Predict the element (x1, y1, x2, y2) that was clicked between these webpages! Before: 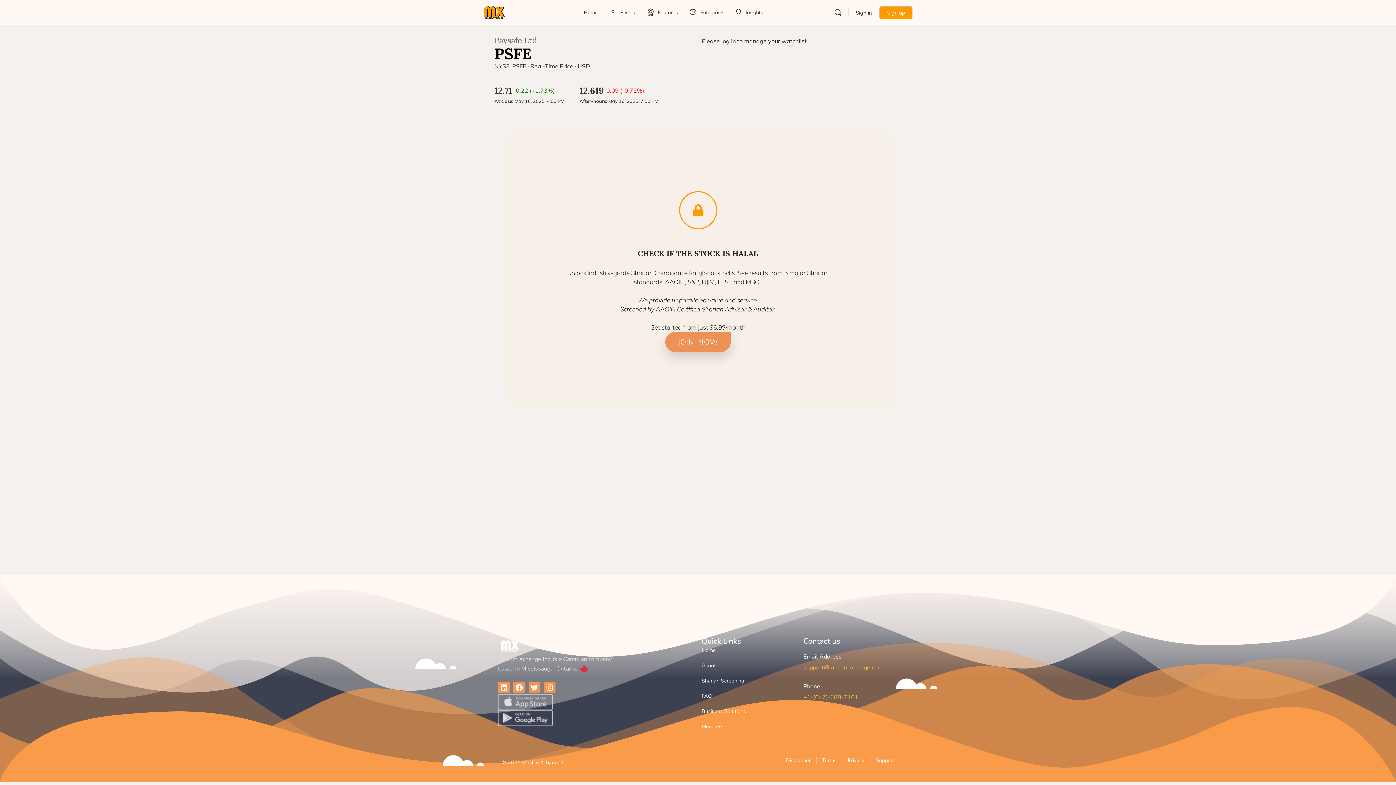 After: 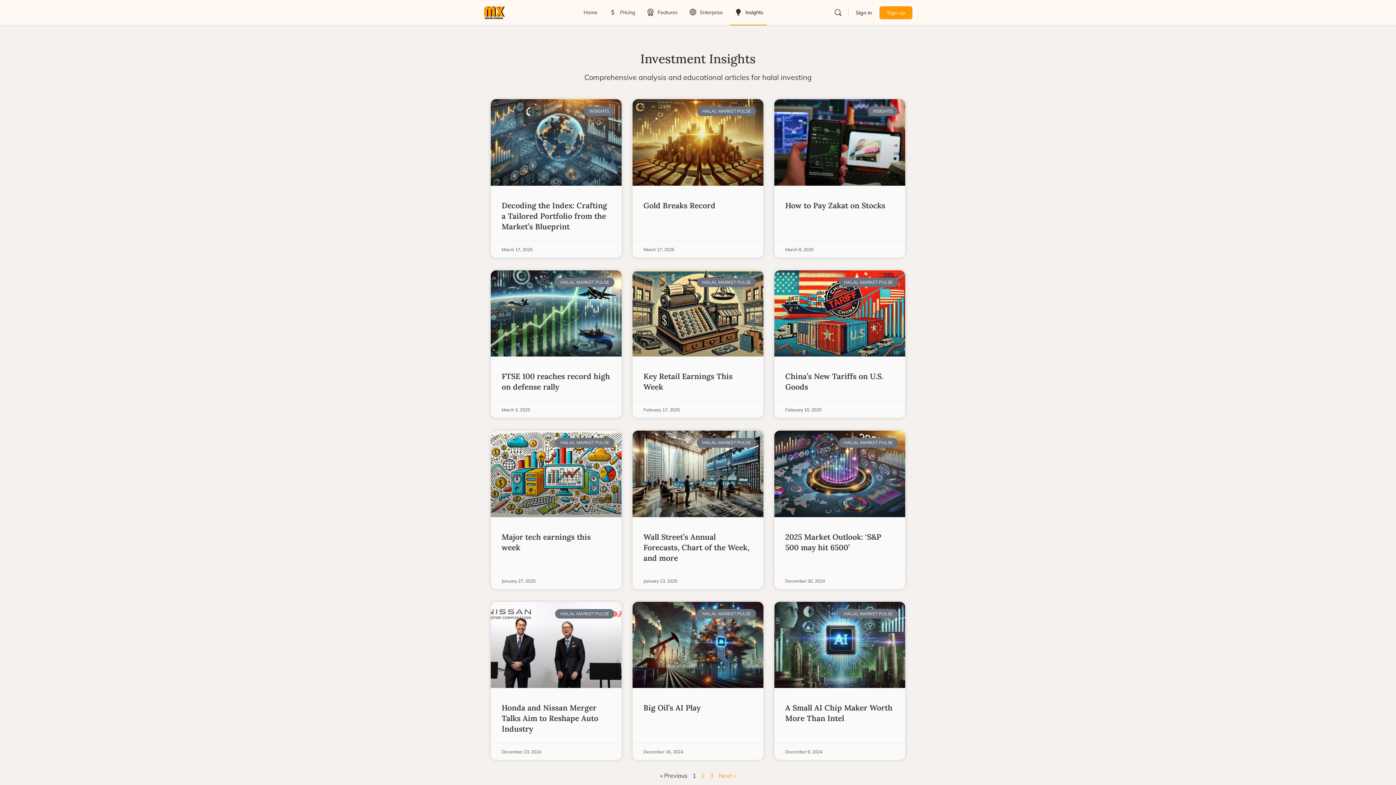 Action: bbox: (730, 0, 766, 25) label: Insights